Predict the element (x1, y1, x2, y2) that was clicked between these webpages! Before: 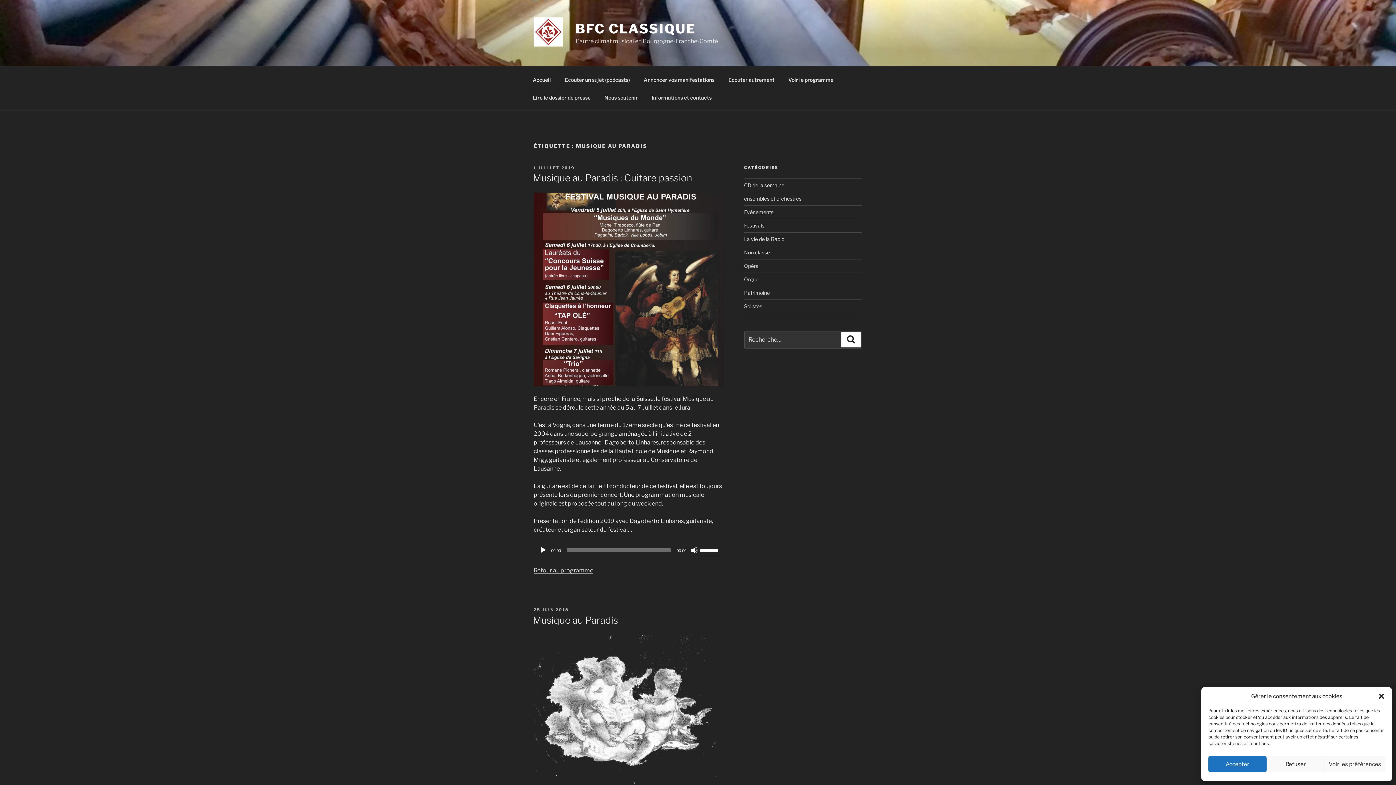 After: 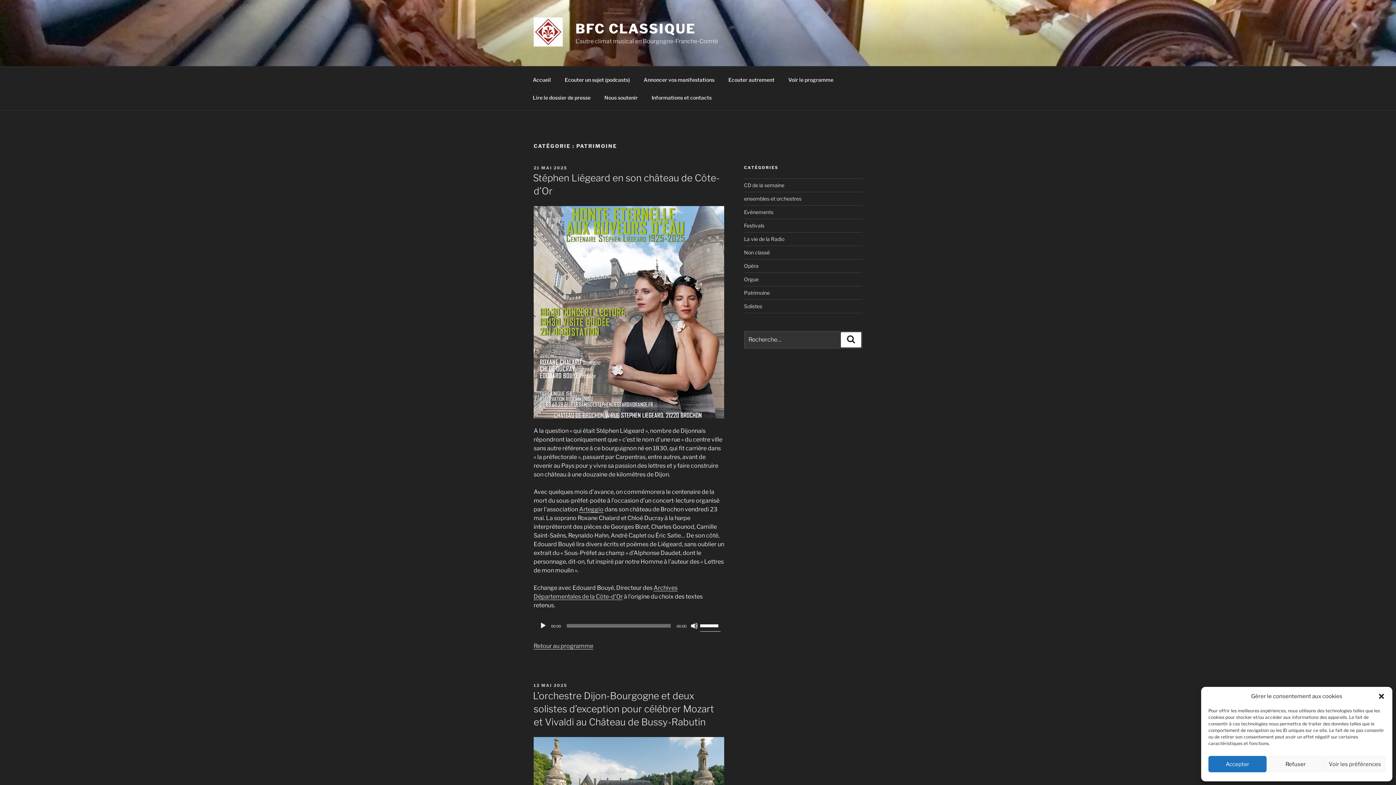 Action: label: Patrimoine bbox: (744, 289, 770, 295)